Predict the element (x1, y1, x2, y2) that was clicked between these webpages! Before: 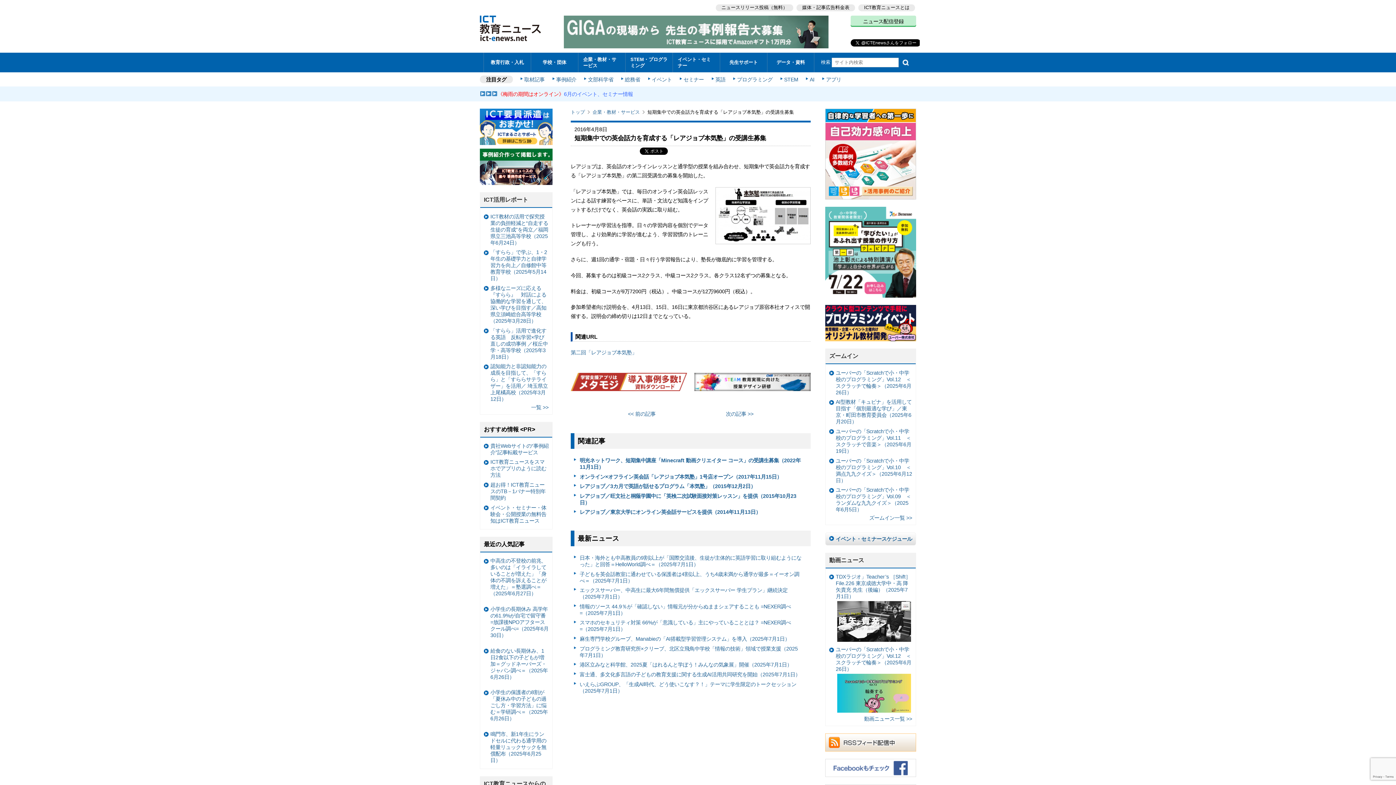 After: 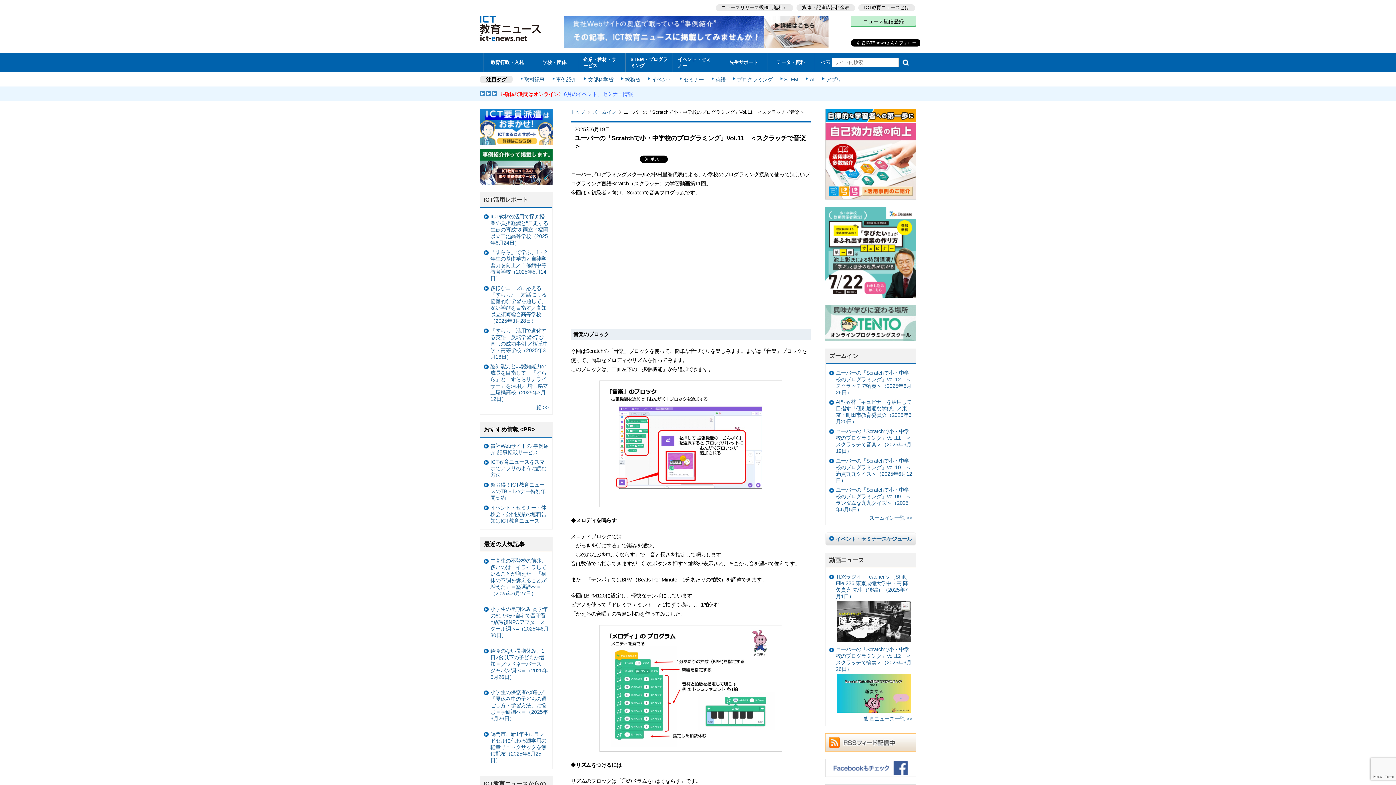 Action: label: ユーバーの「Scratchで小・中学校のプログラミング」Vol.11　＜スクラッチで音楽＞（2025年6月19日） bbox: (829, 426, 912, 456)